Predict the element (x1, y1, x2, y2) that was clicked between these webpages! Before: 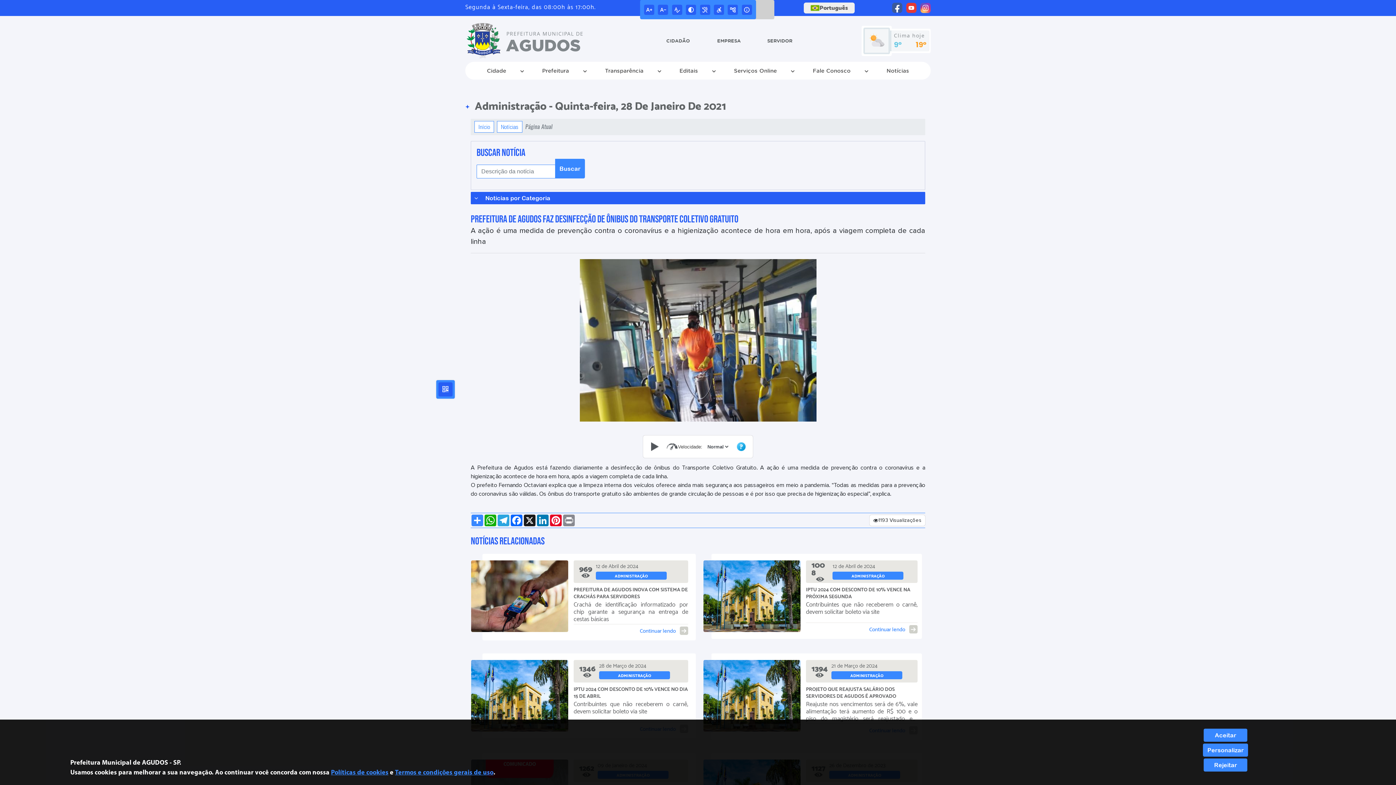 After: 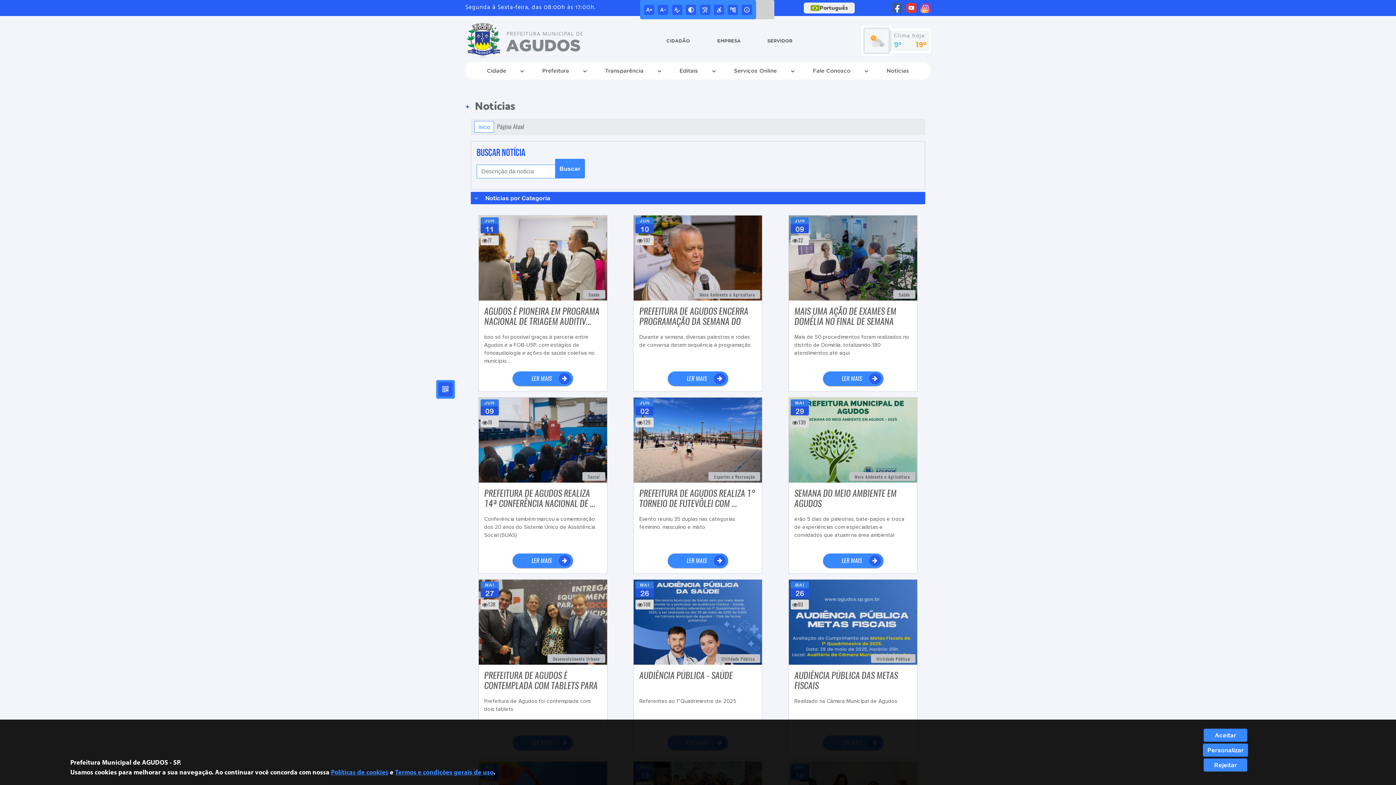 Action: bbox: (870, 64, 925, 77) label: Notícias